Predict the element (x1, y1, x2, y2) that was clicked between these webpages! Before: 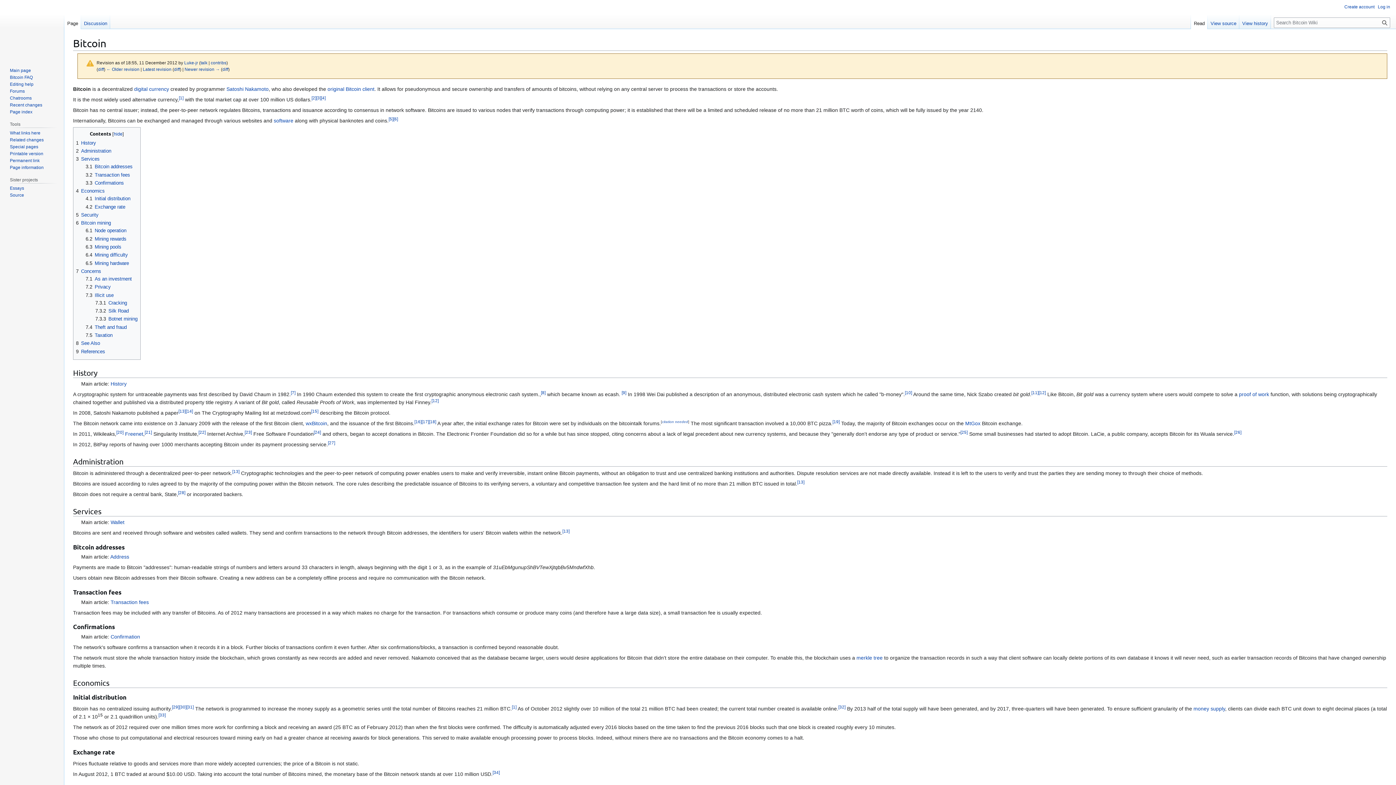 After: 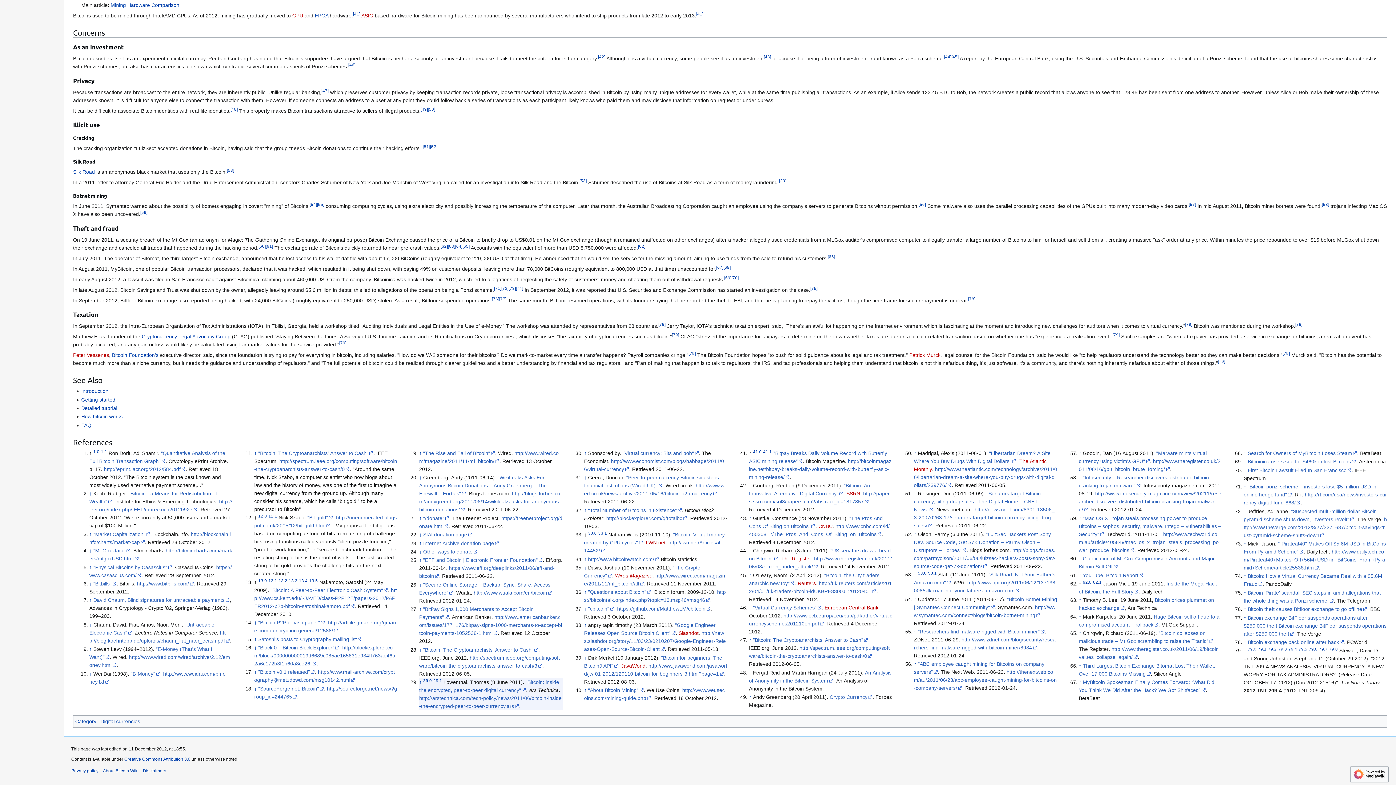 Action: bbox: (172, 704, 179, 709) label: [29]